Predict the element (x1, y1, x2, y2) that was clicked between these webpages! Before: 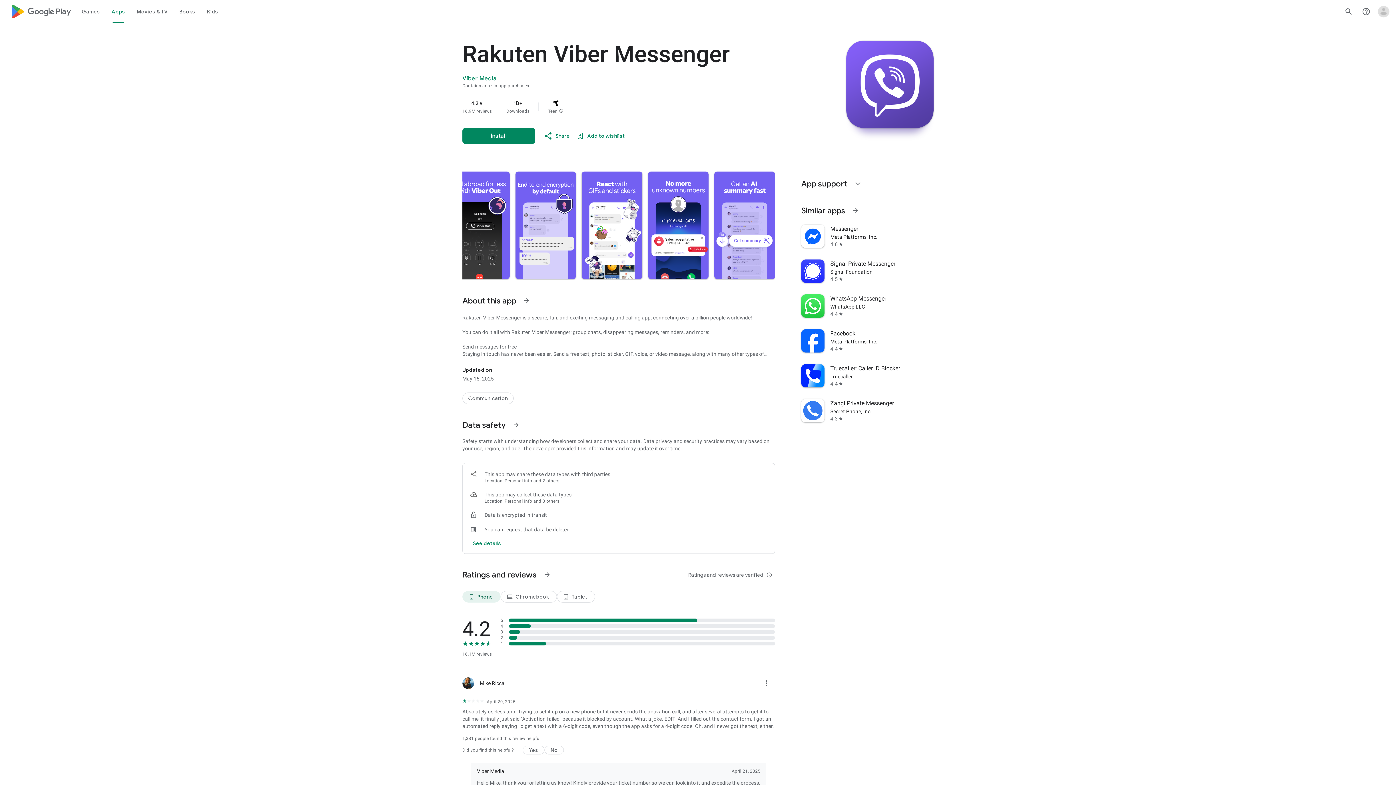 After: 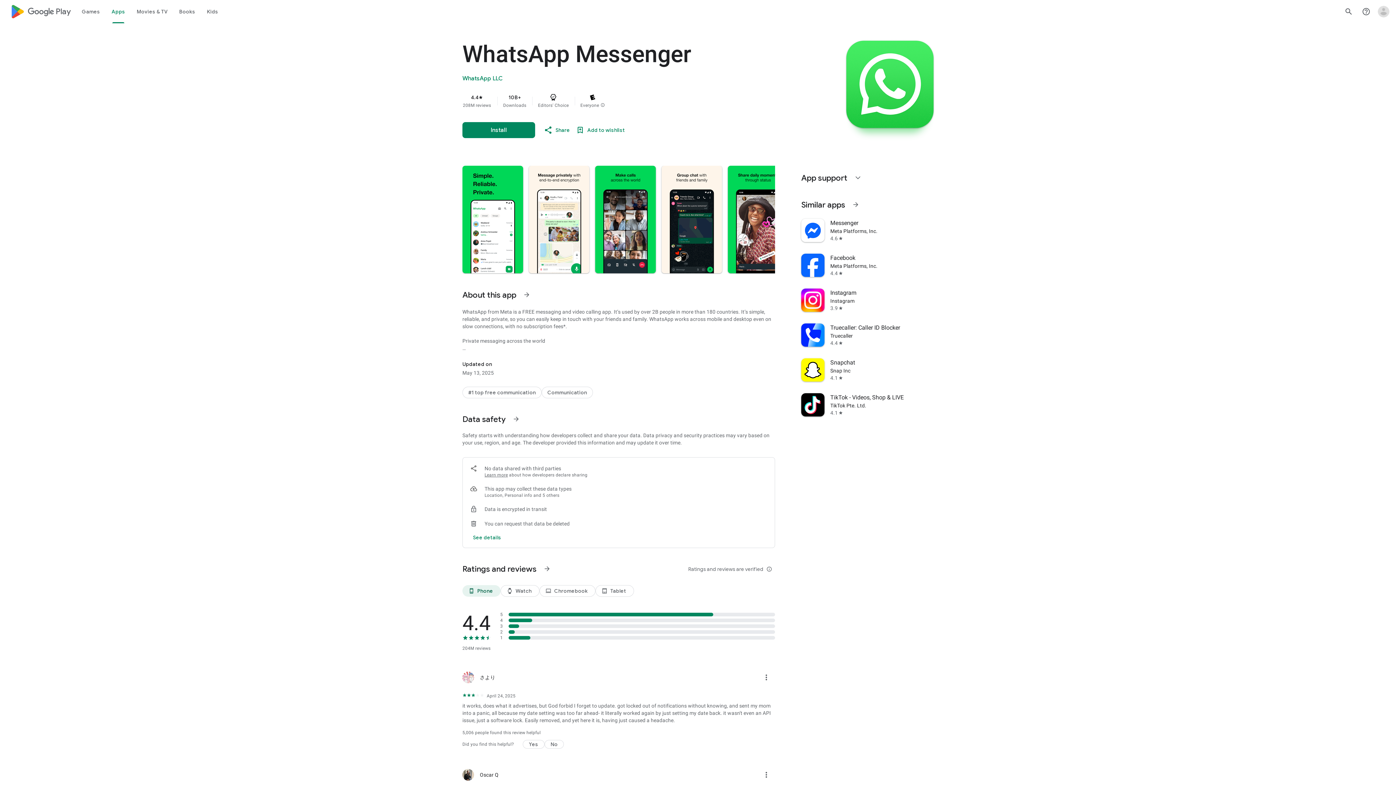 Action: bbox: (797, 288, 938, 323) label: WhatsApp Messenger
WhatsApp LLC
4.4
star